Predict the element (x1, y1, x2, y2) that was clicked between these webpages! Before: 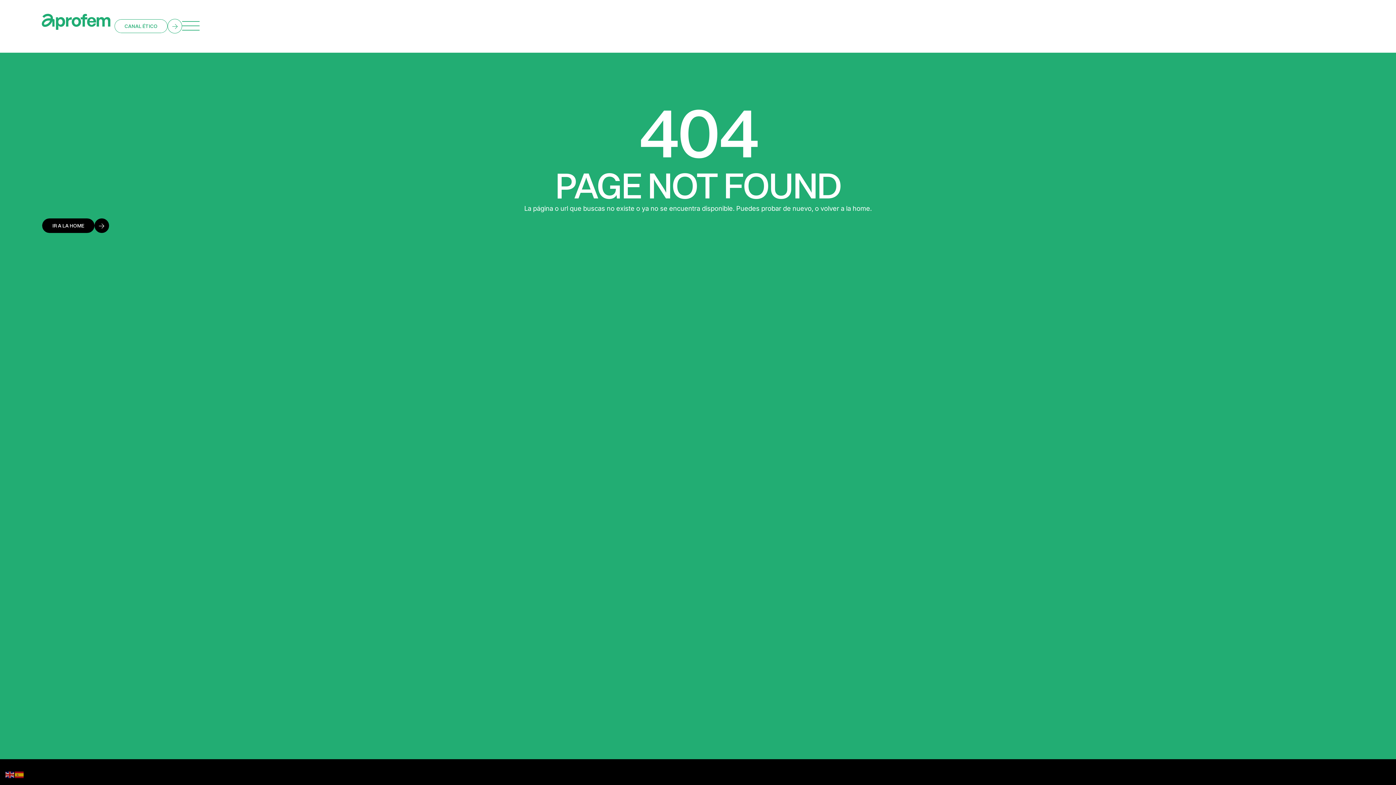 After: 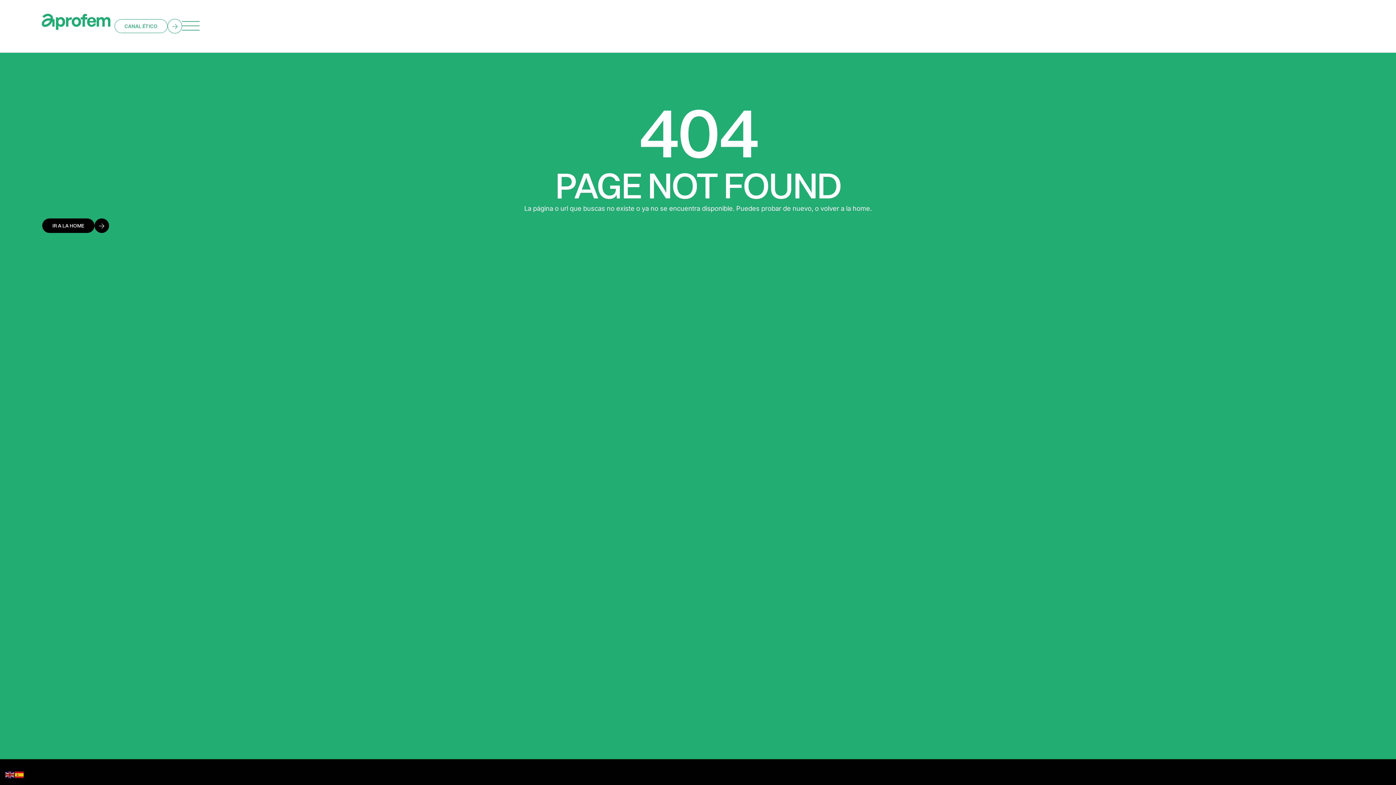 Action: bbox: (14, 770, 24, 778)